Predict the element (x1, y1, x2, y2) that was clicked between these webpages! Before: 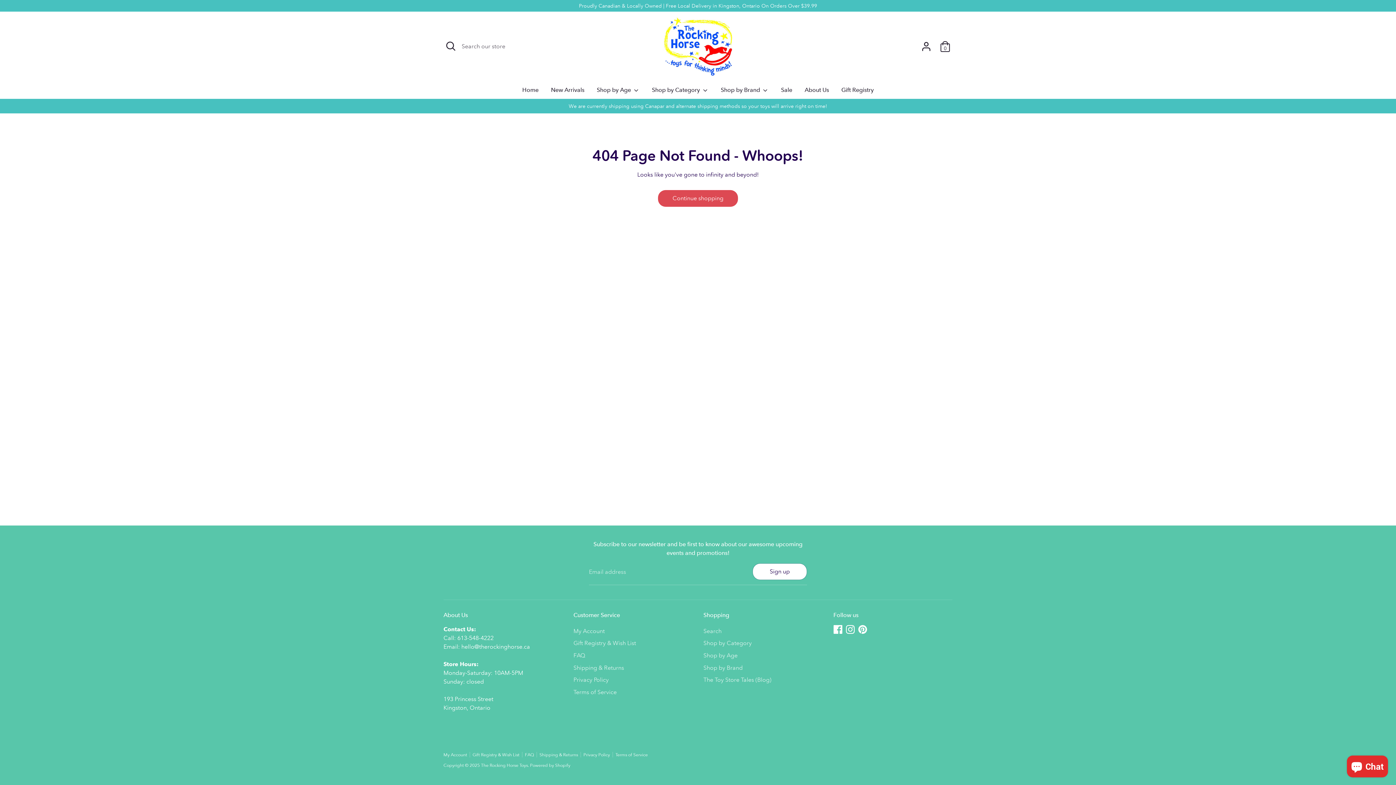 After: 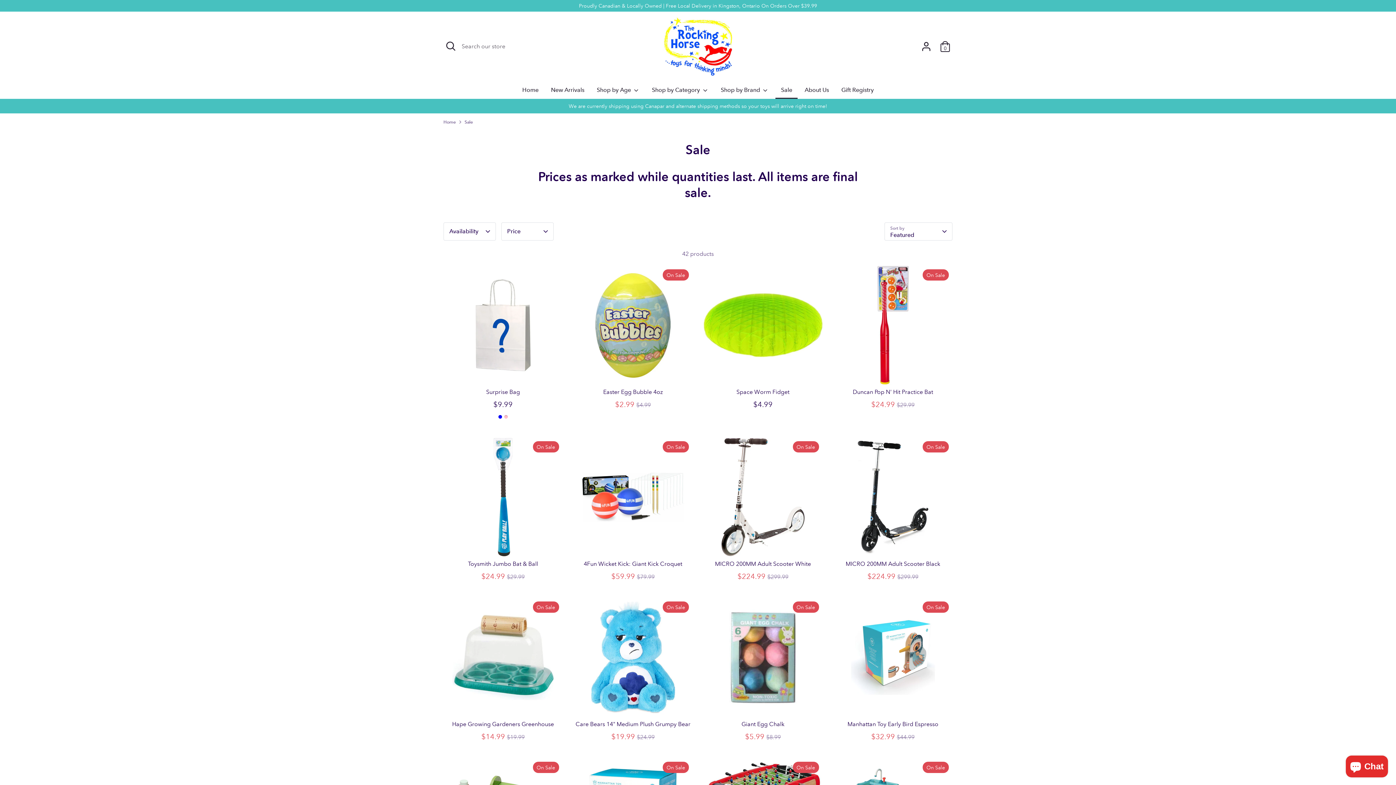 Action: bbox: (775, 85, 797, 99) label: Sale